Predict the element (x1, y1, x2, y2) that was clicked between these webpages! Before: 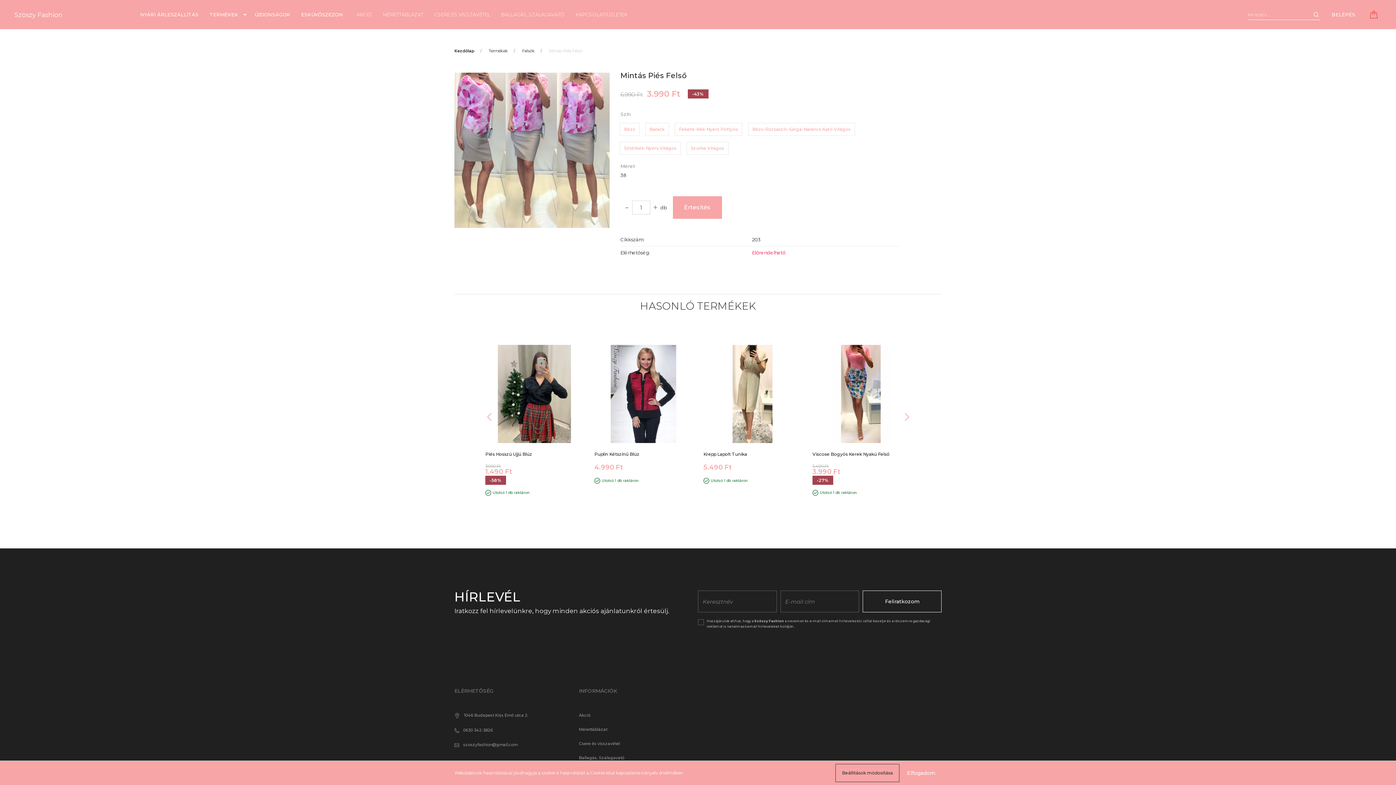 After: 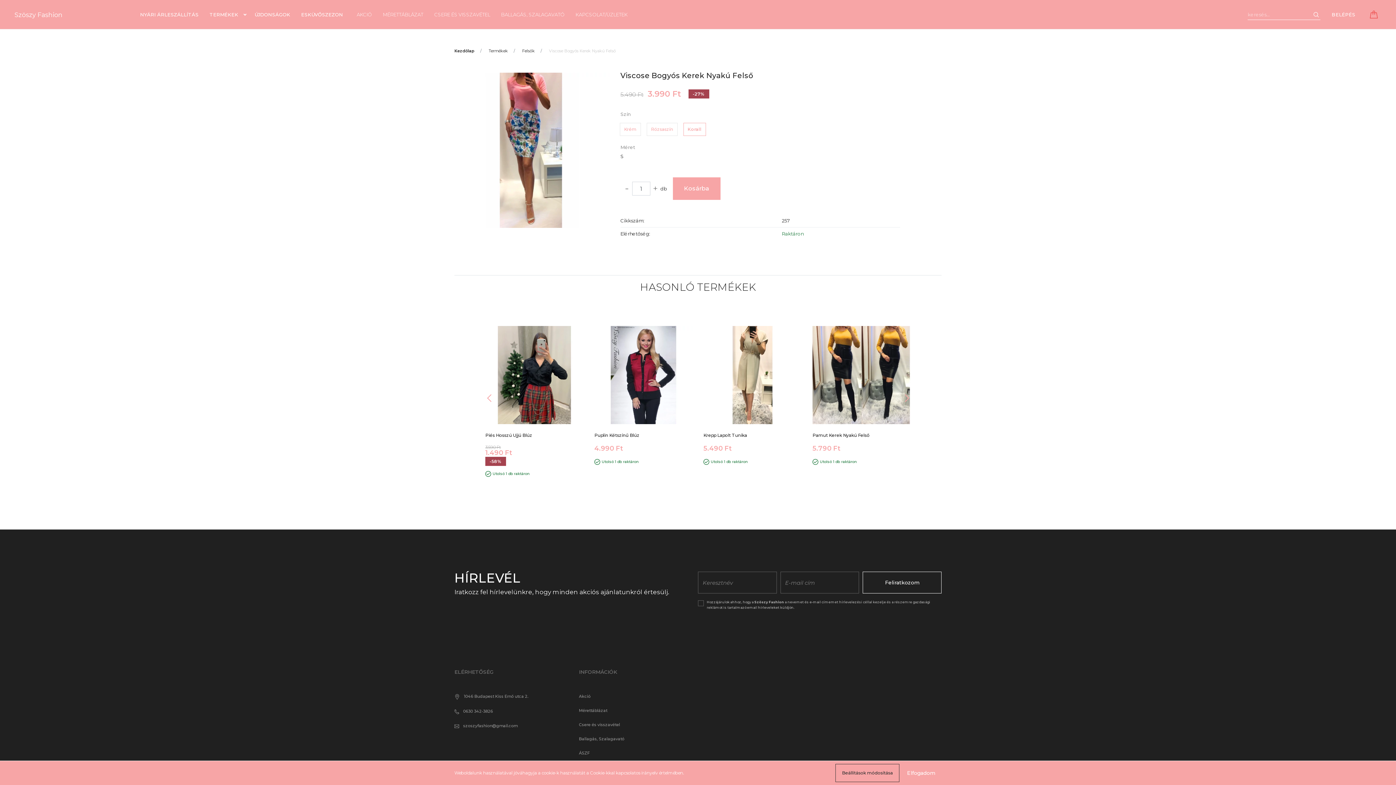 Action: bbox: (812, 345, 910, 443)